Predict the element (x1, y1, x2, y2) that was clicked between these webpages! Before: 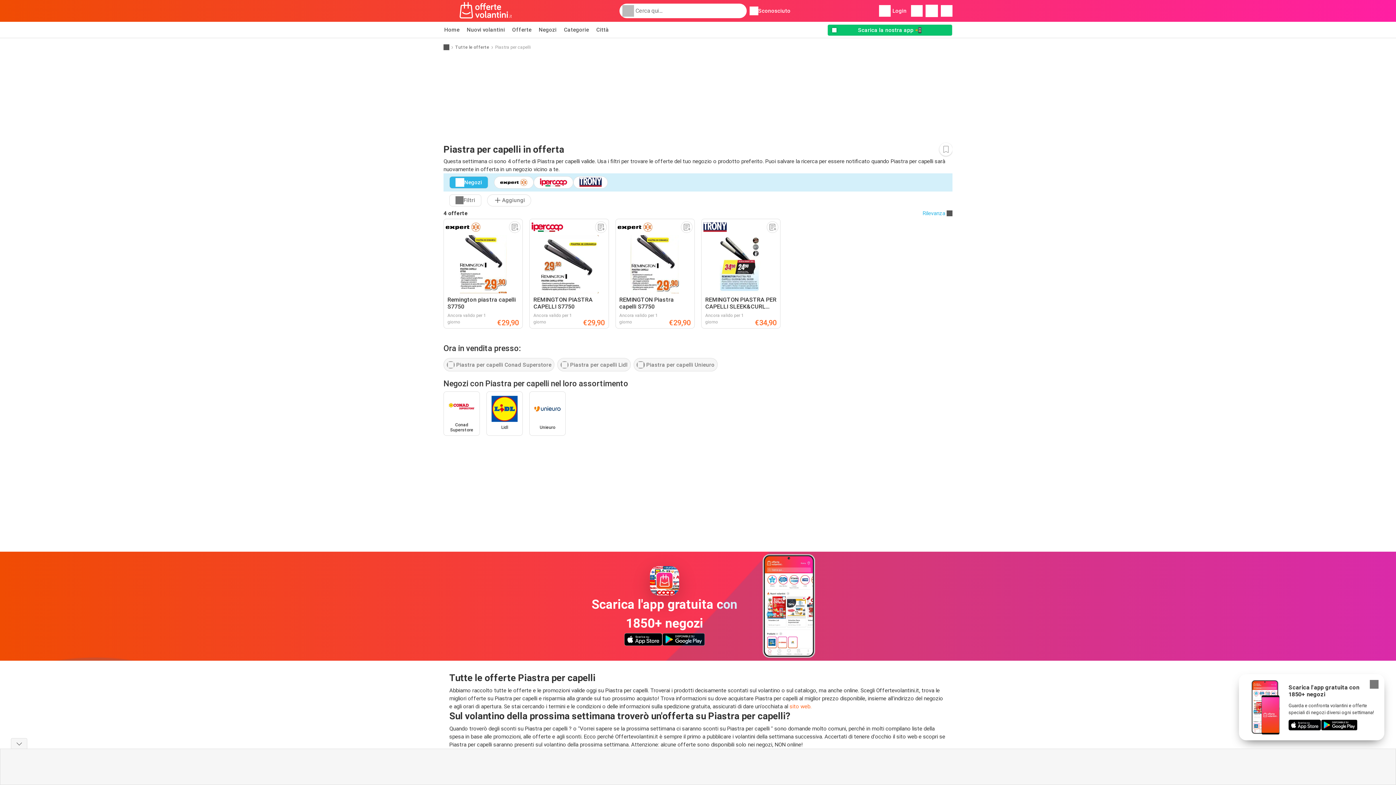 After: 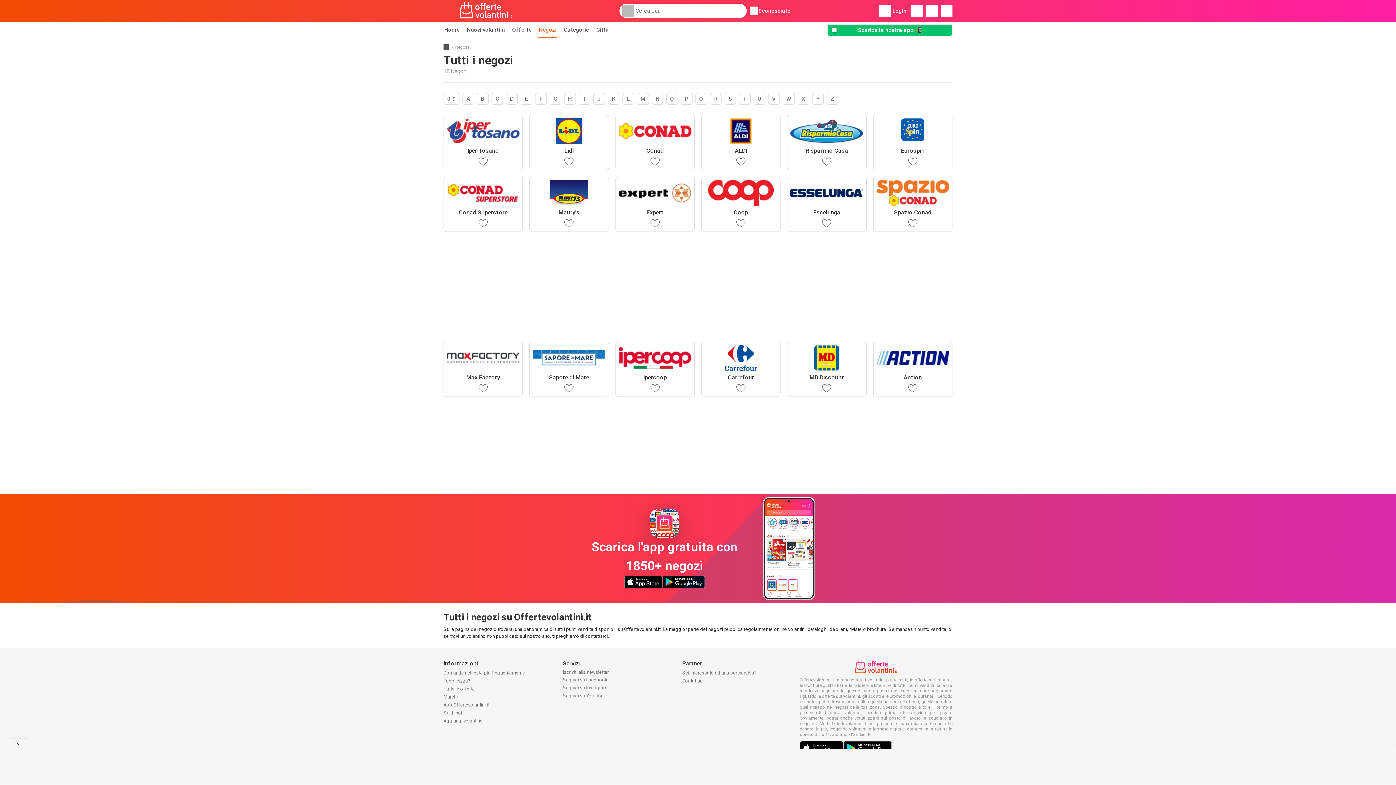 Action: label: sito web. bbox: (789, 703, 811, 710)